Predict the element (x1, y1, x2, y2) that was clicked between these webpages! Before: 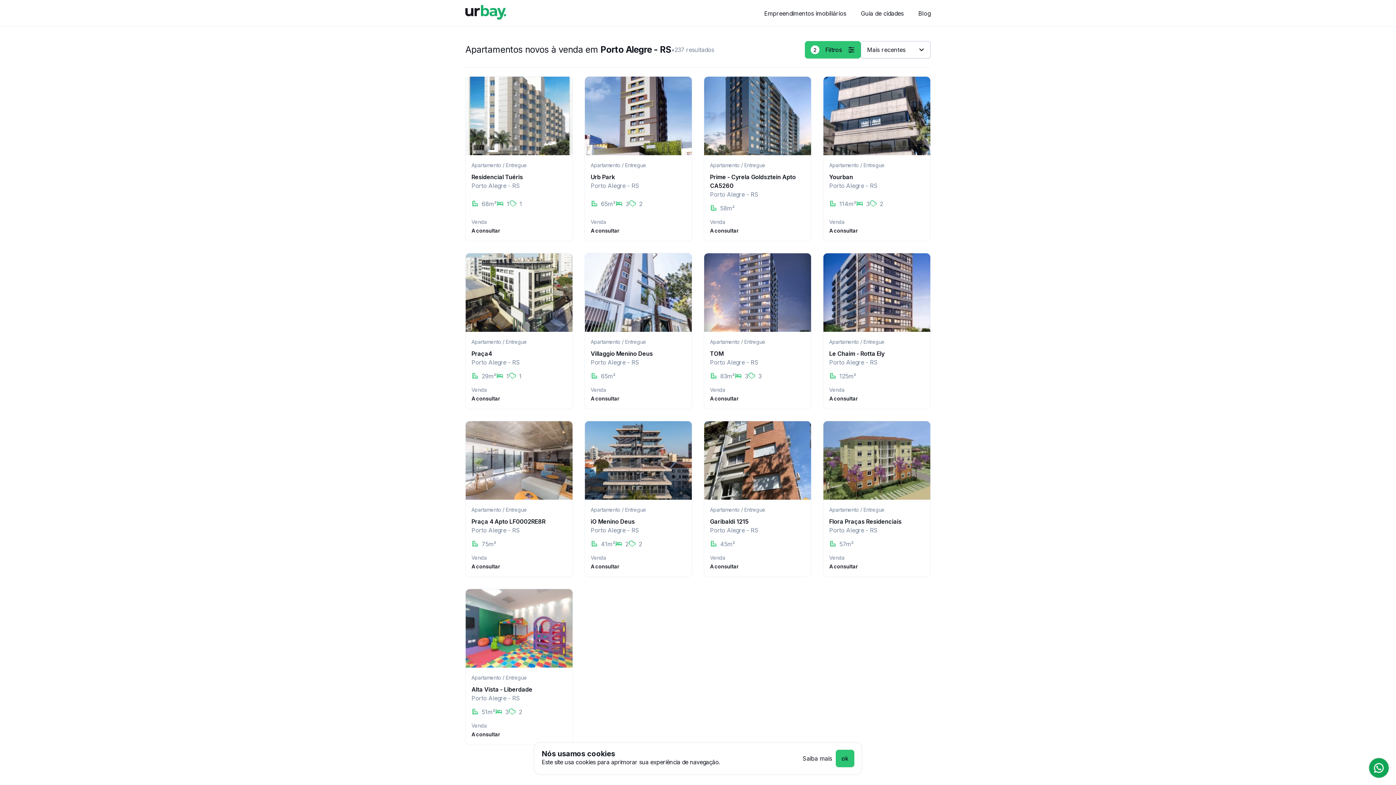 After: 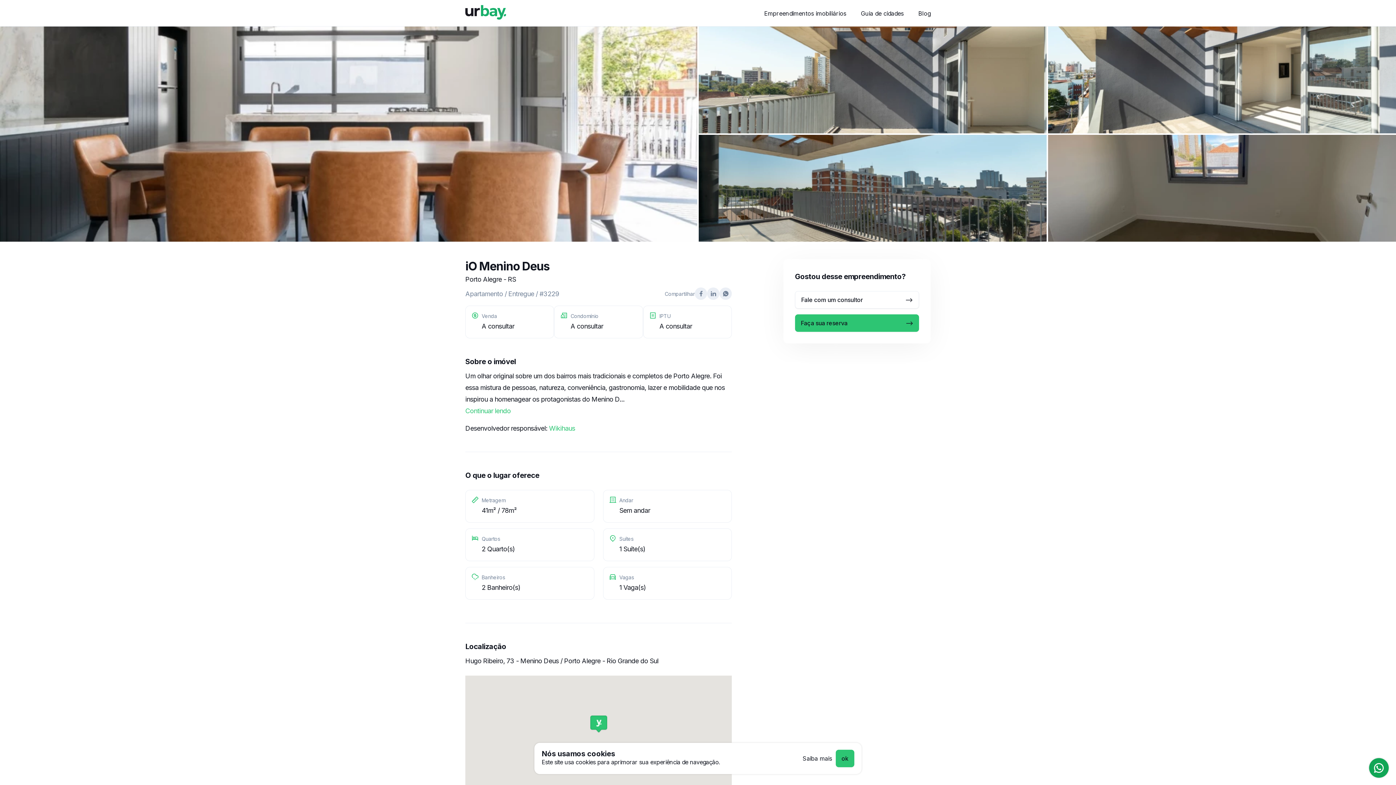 Action: bbox: (584, 421, 692, 577) label: Apartamento / Entregue
iO Menino Deus

Porto Alegre - RS

41m²
2
2
Venda

A consultar